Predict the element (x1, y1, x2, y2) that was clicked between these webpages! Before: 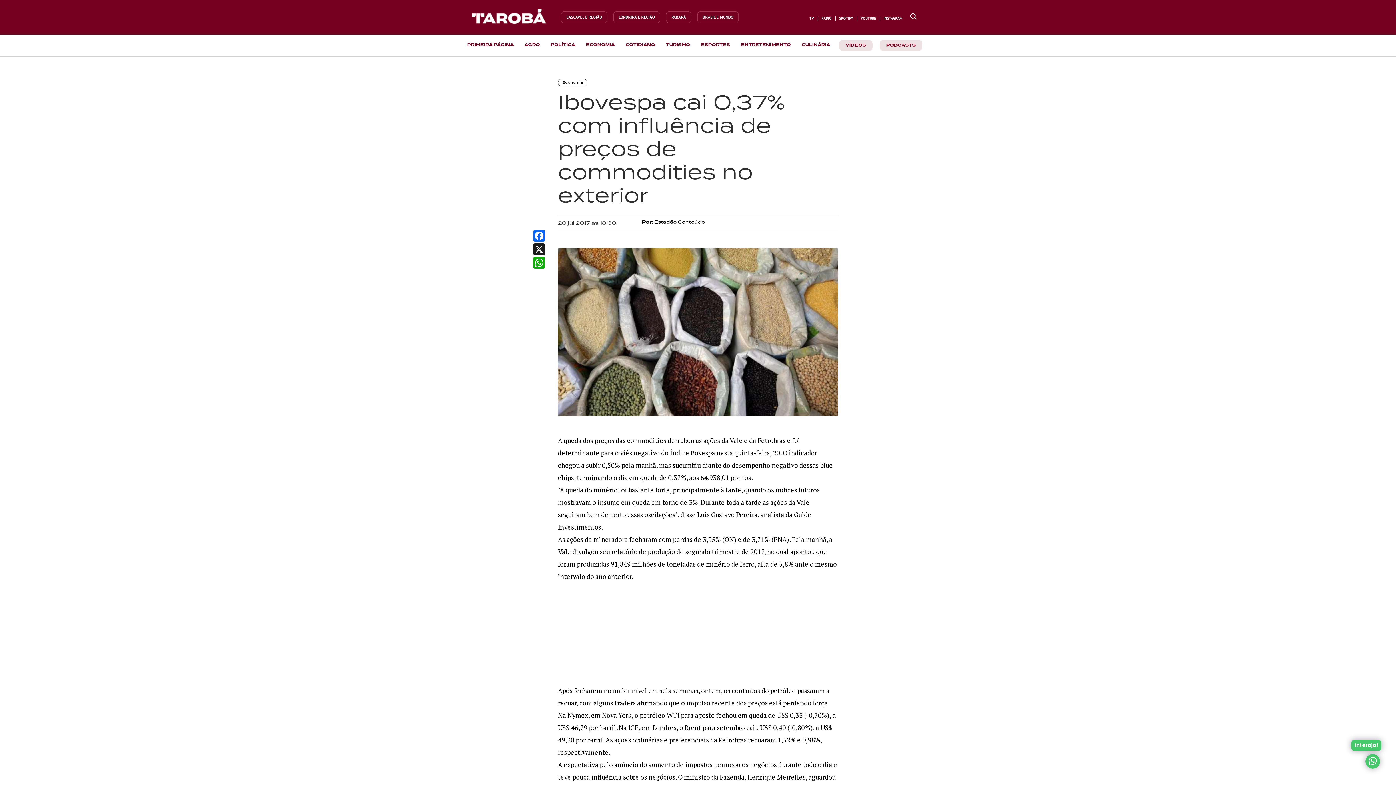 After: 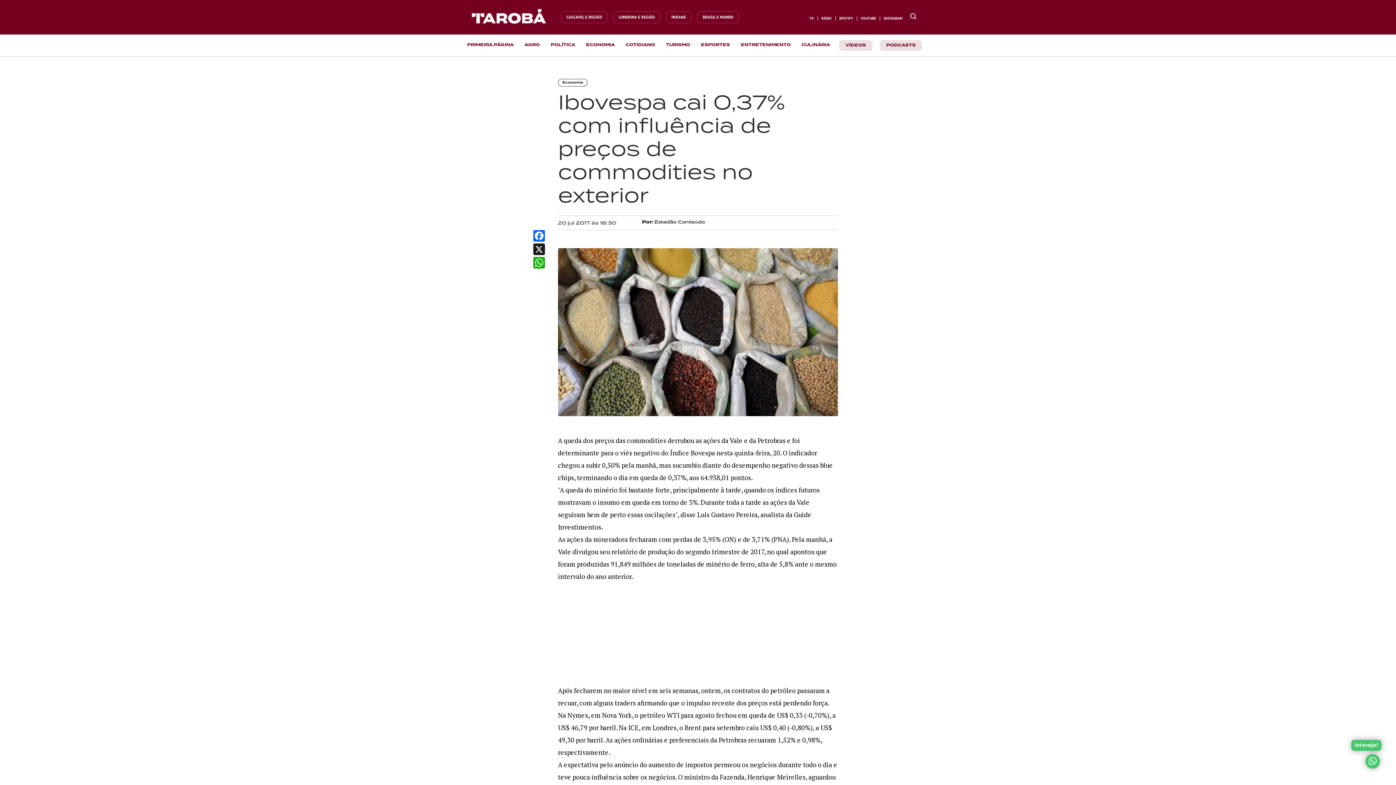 Action: label: Ir para a página bbox: (882, 16, 910, 20)